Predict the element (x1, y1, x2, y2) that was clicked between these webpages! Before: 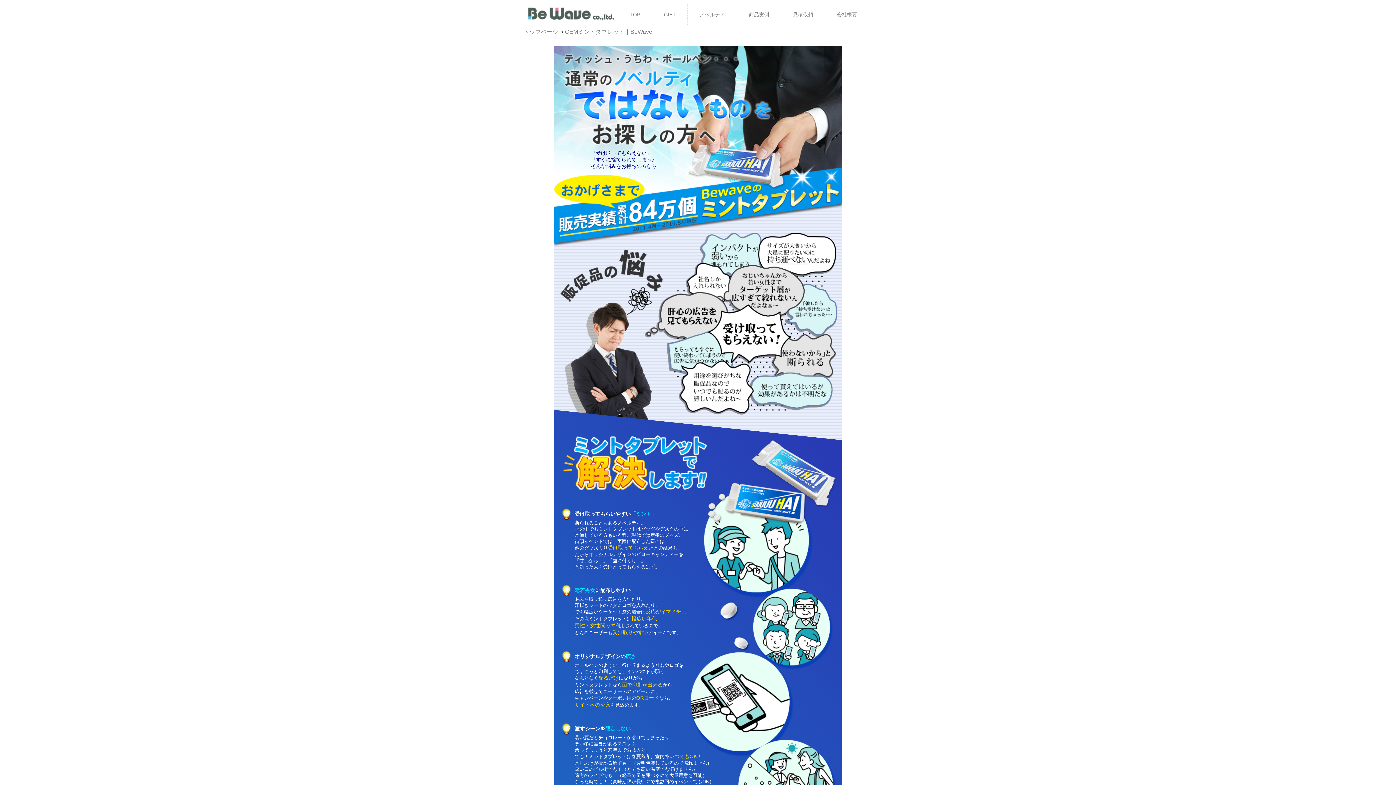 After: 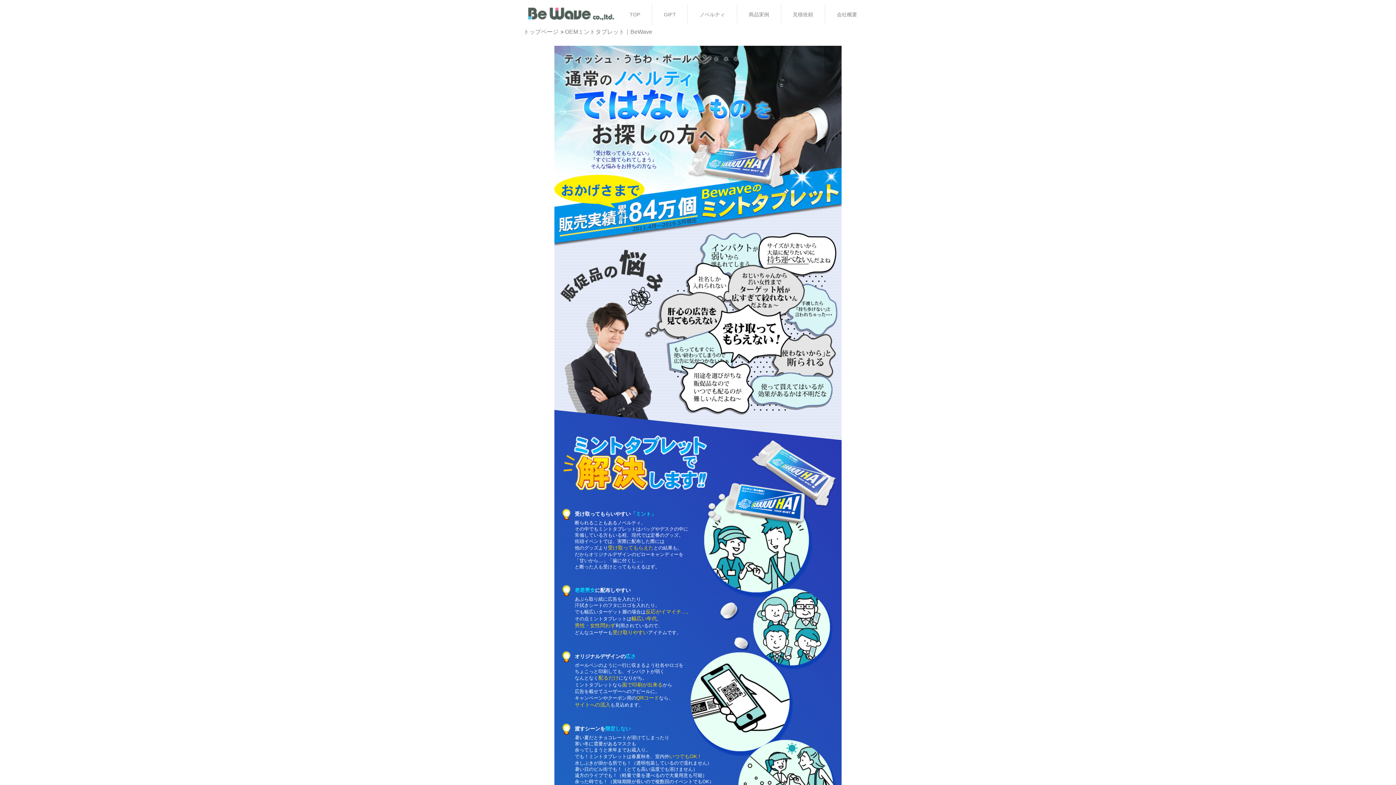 Action: label: OEMミントタブレット｜BeWave bbox: (565, 28, 652, 34)